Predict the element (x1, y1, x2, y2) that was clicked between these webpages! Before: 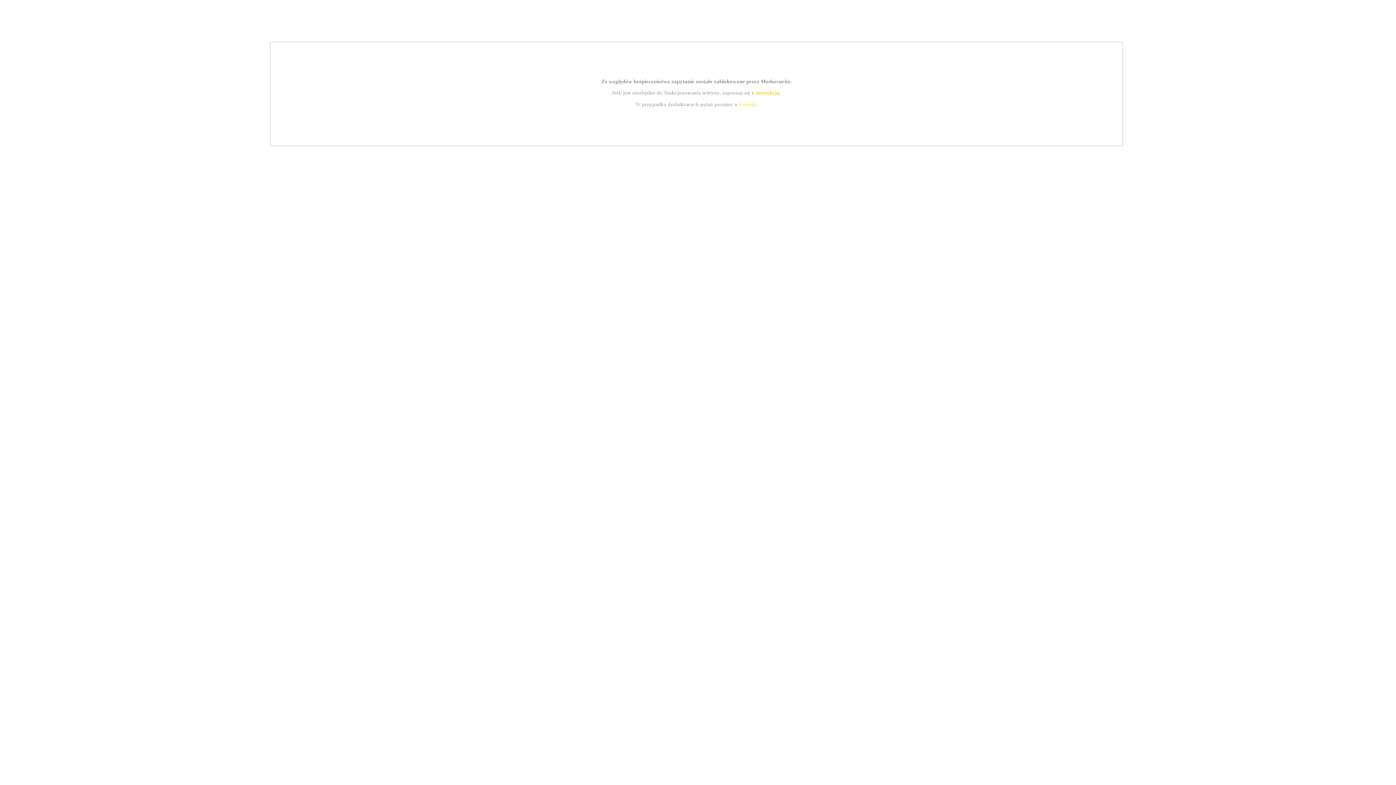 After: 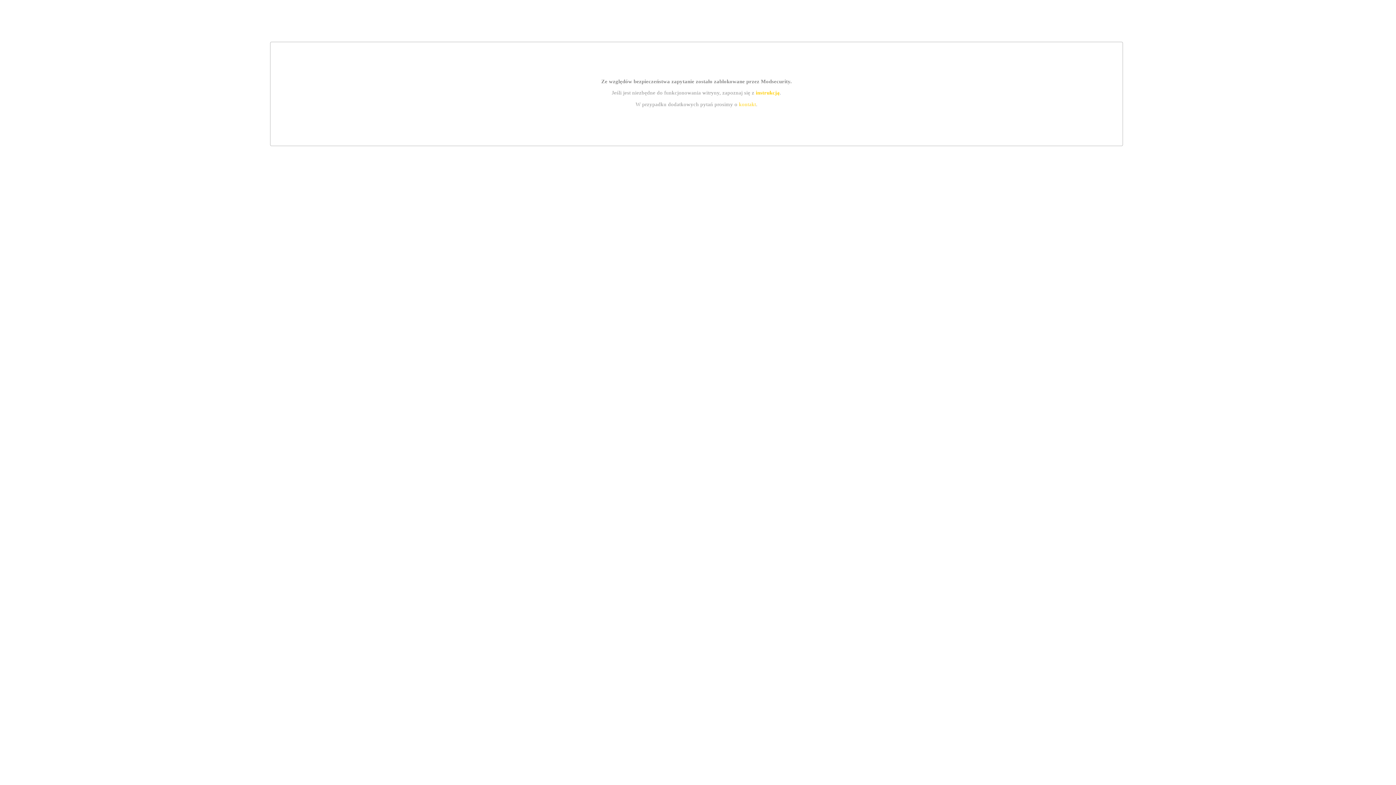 Action: bbox: (739, 101, 756, 107) label: kontakt